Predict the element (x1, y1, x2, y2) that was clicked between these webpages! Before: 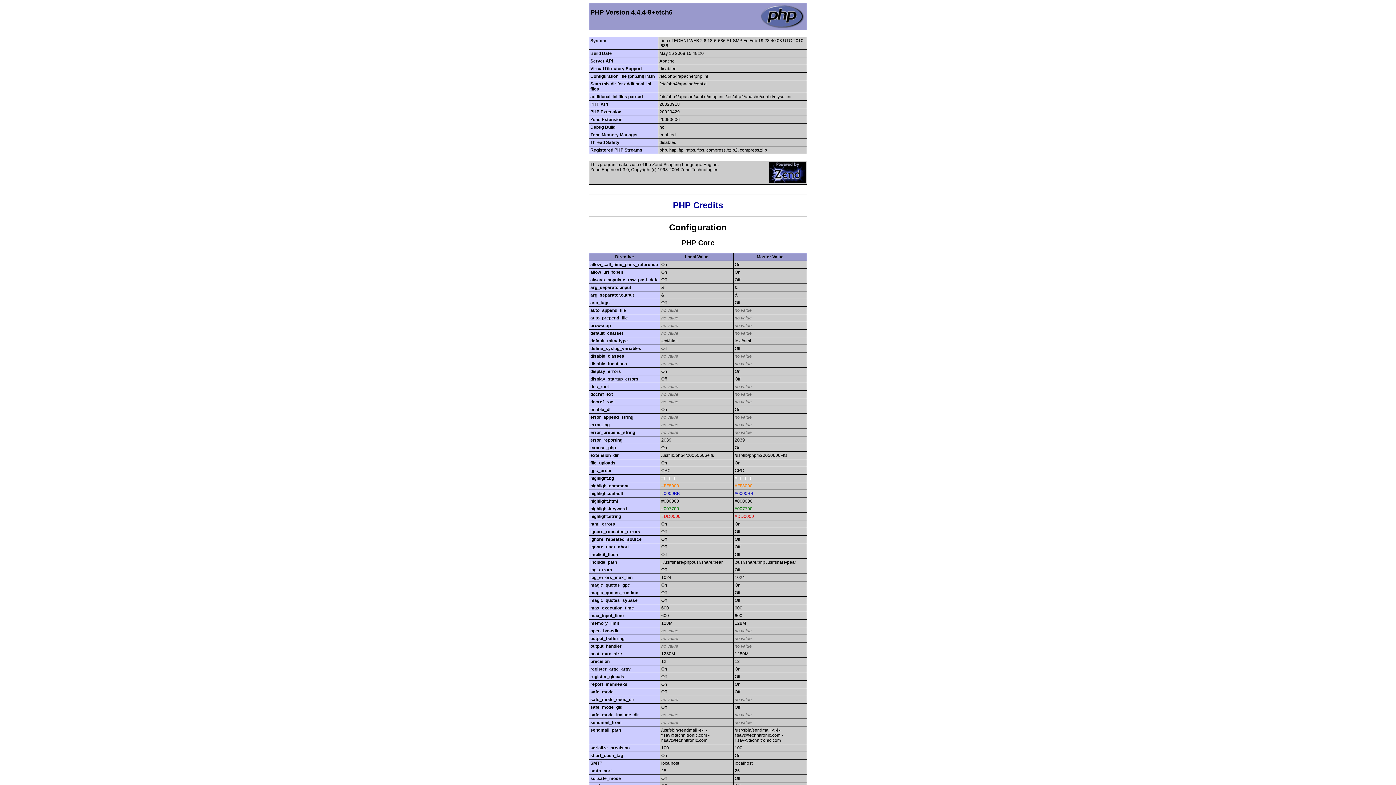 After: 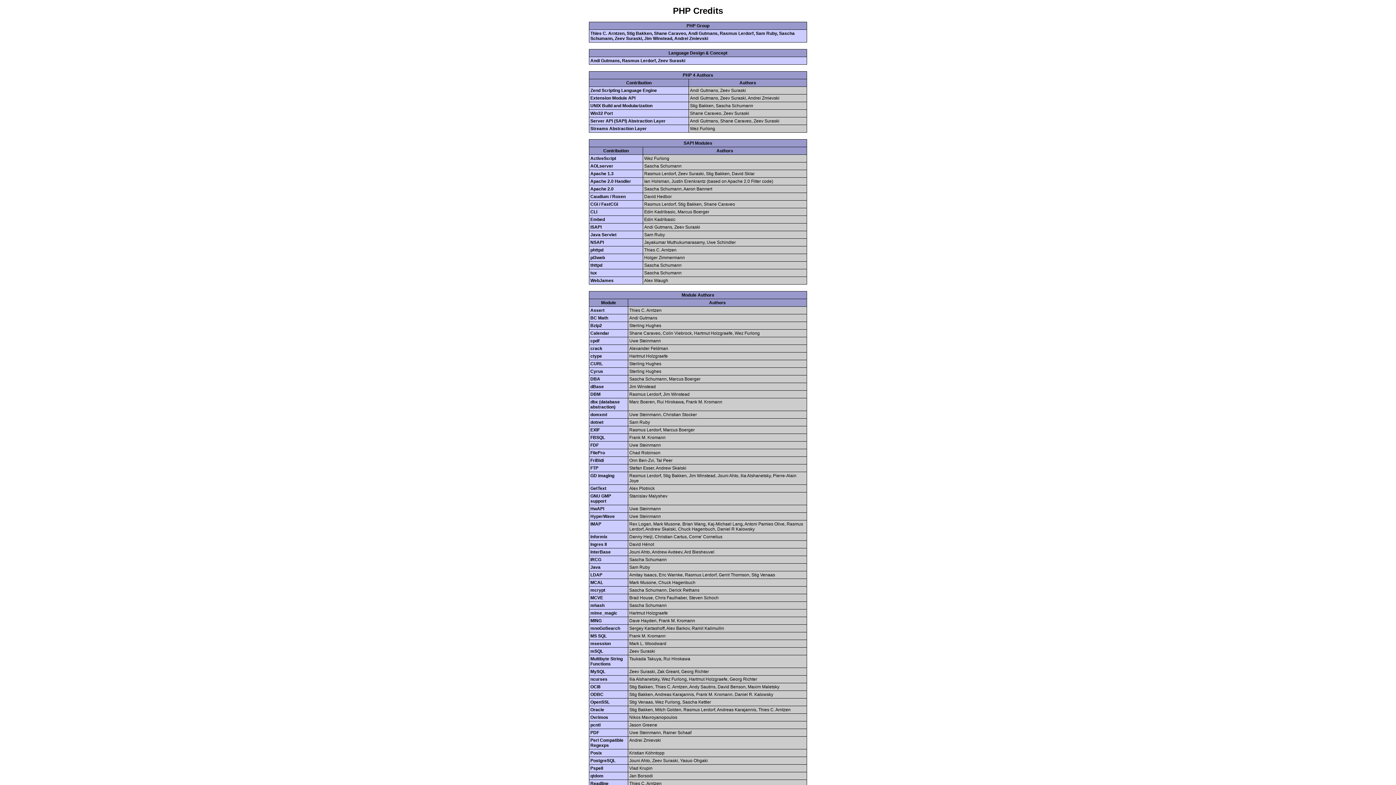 Action: bbox: (673, 200, 723, 210) label: PHP Credits